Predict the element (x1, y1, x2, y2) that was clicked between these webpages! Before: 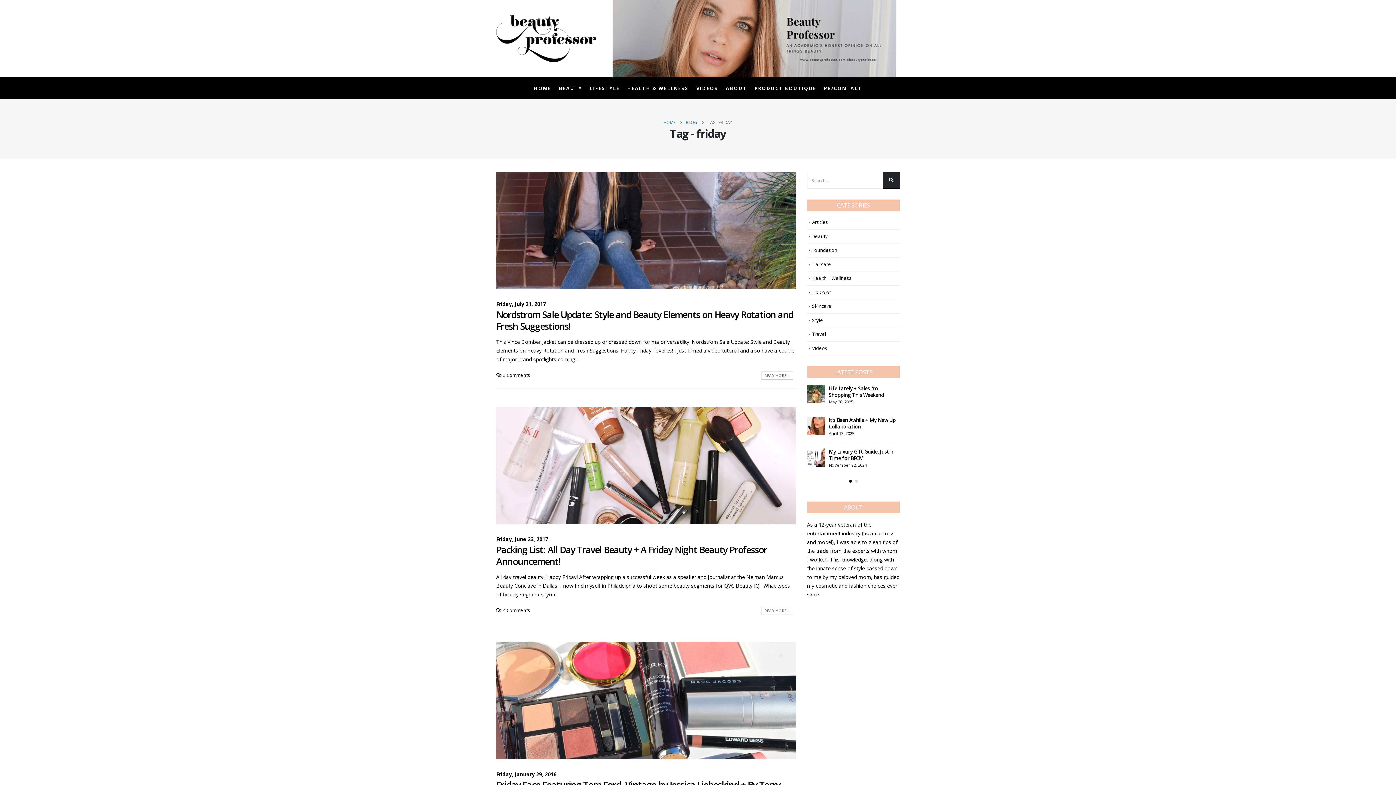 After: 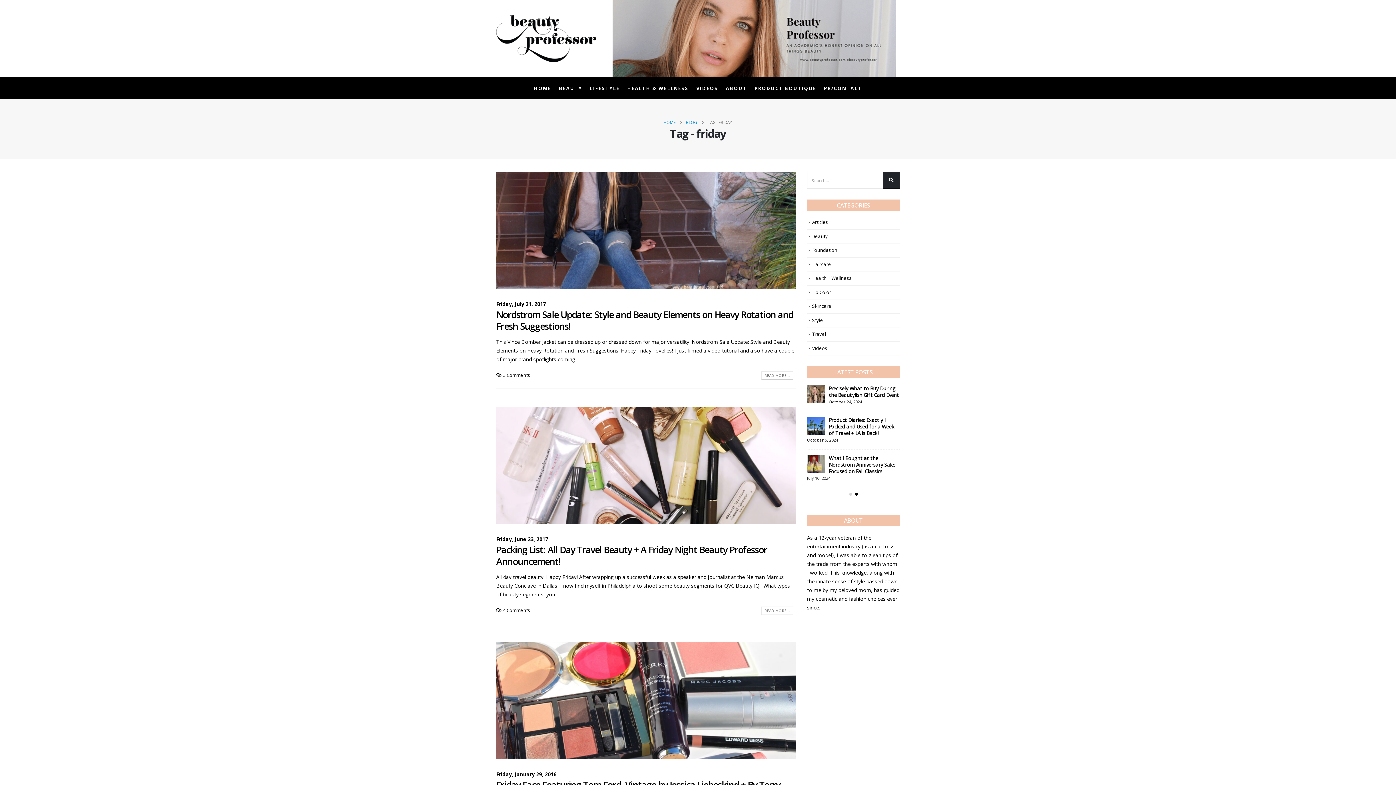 Action: bbox: (853, 478, 859, 484)